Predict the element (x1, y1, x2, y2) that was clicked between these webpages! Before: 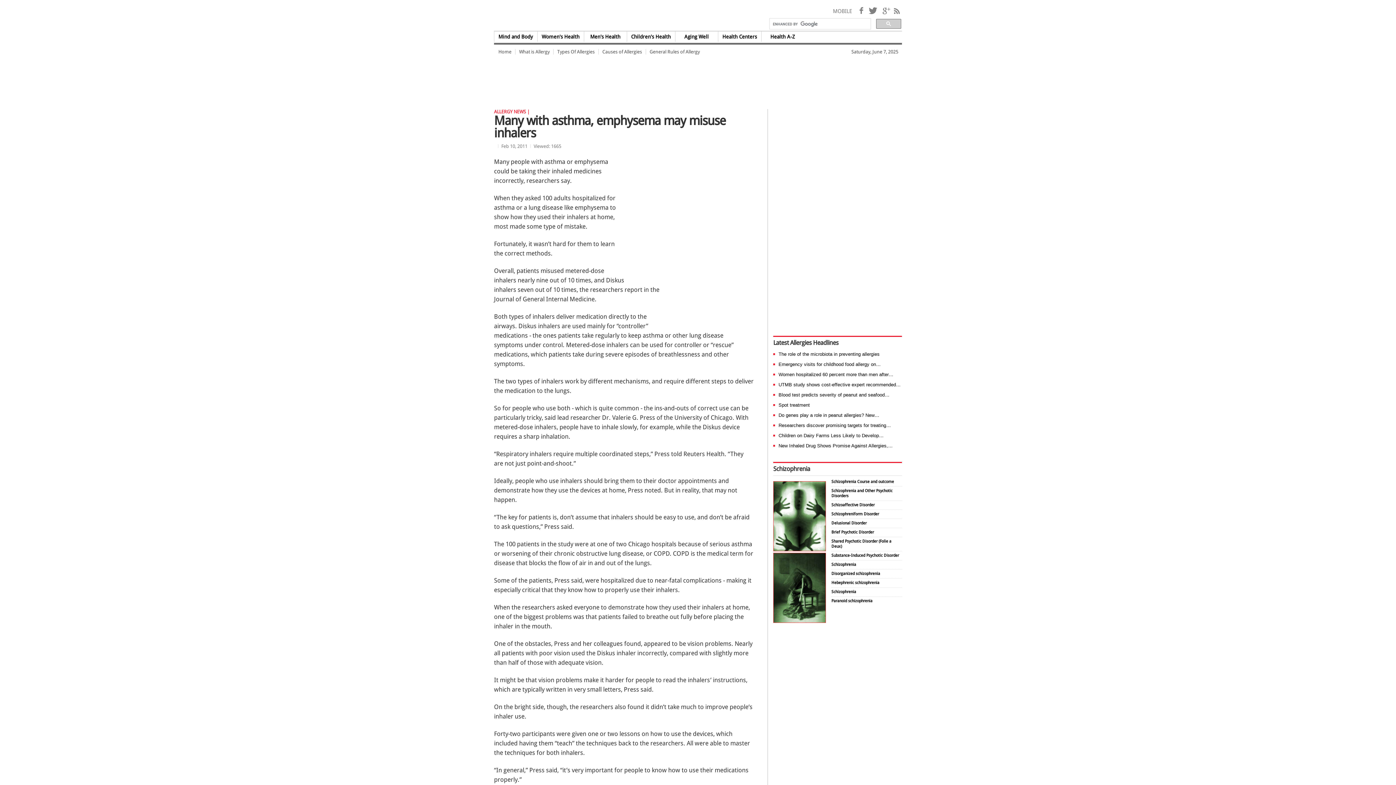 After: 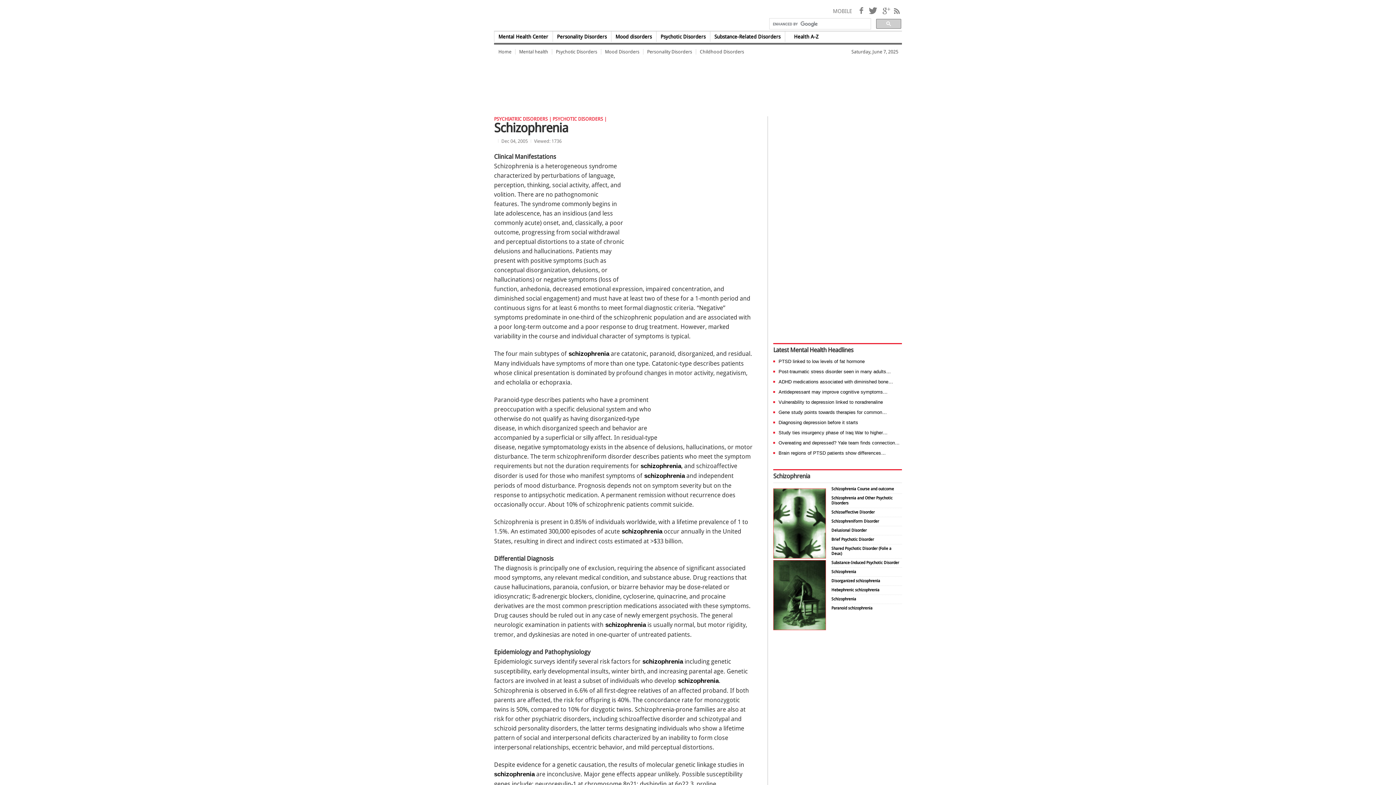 Action: bbox: (831, 562, 856, 567) label: Schizophrenia